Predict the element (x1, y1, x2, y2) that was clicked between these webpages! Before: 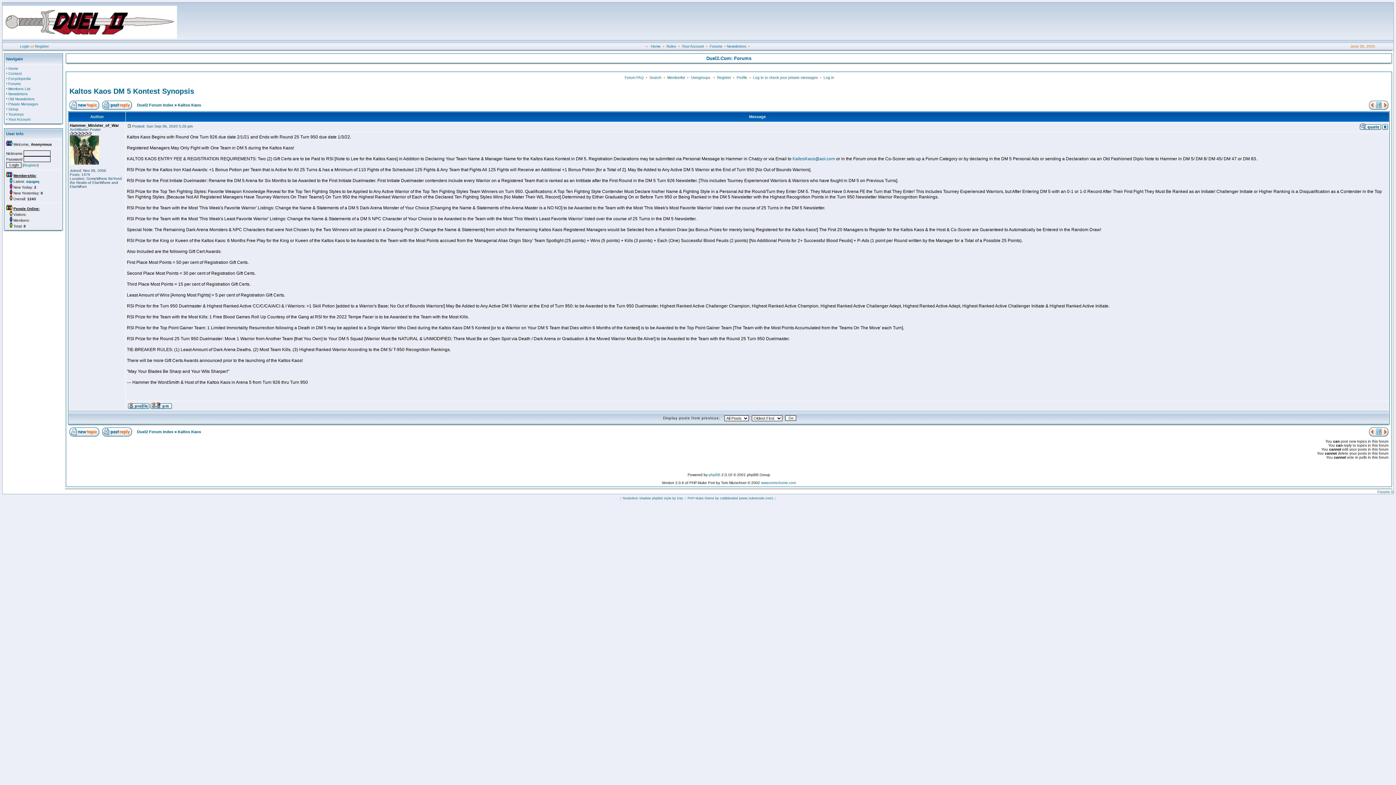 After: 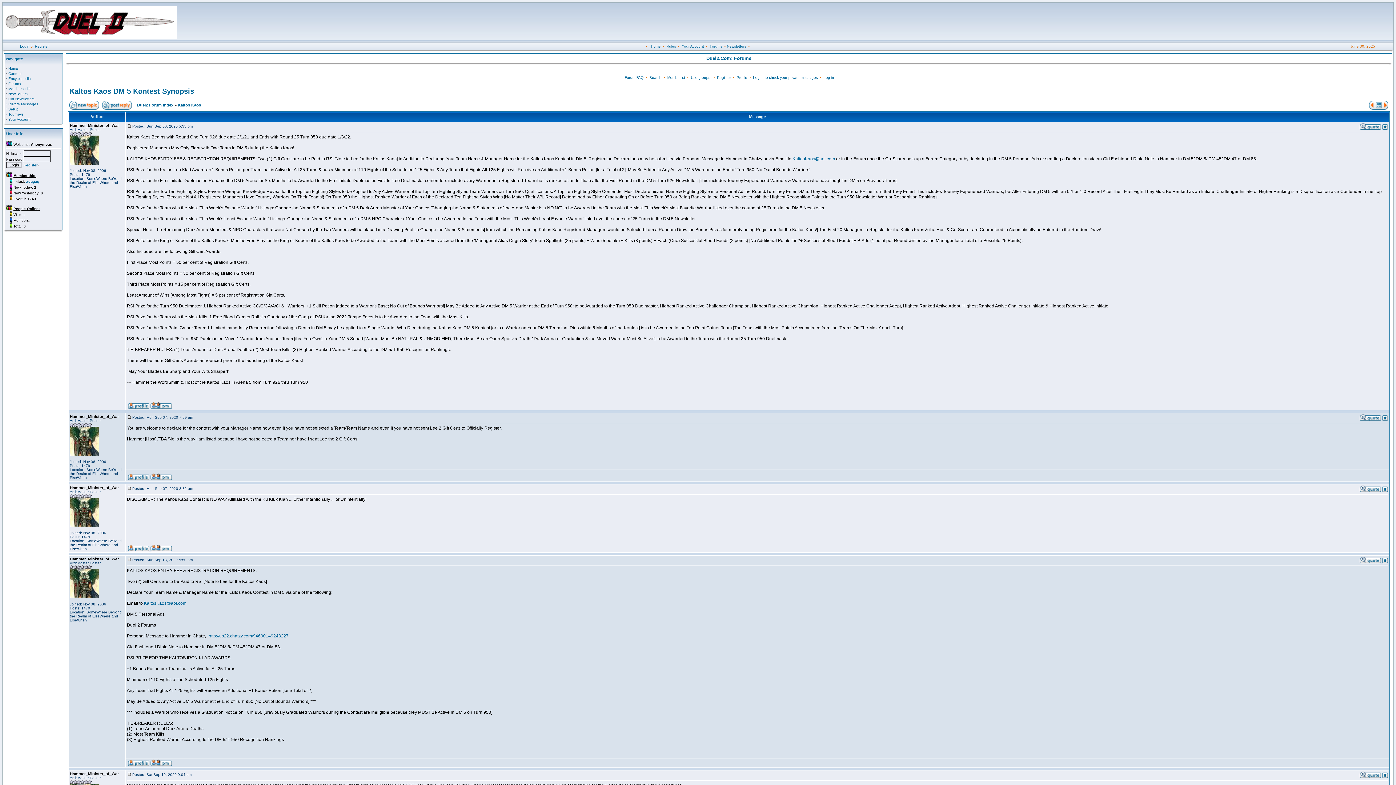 Action: bbox: (1383, 106, 1388, 110)